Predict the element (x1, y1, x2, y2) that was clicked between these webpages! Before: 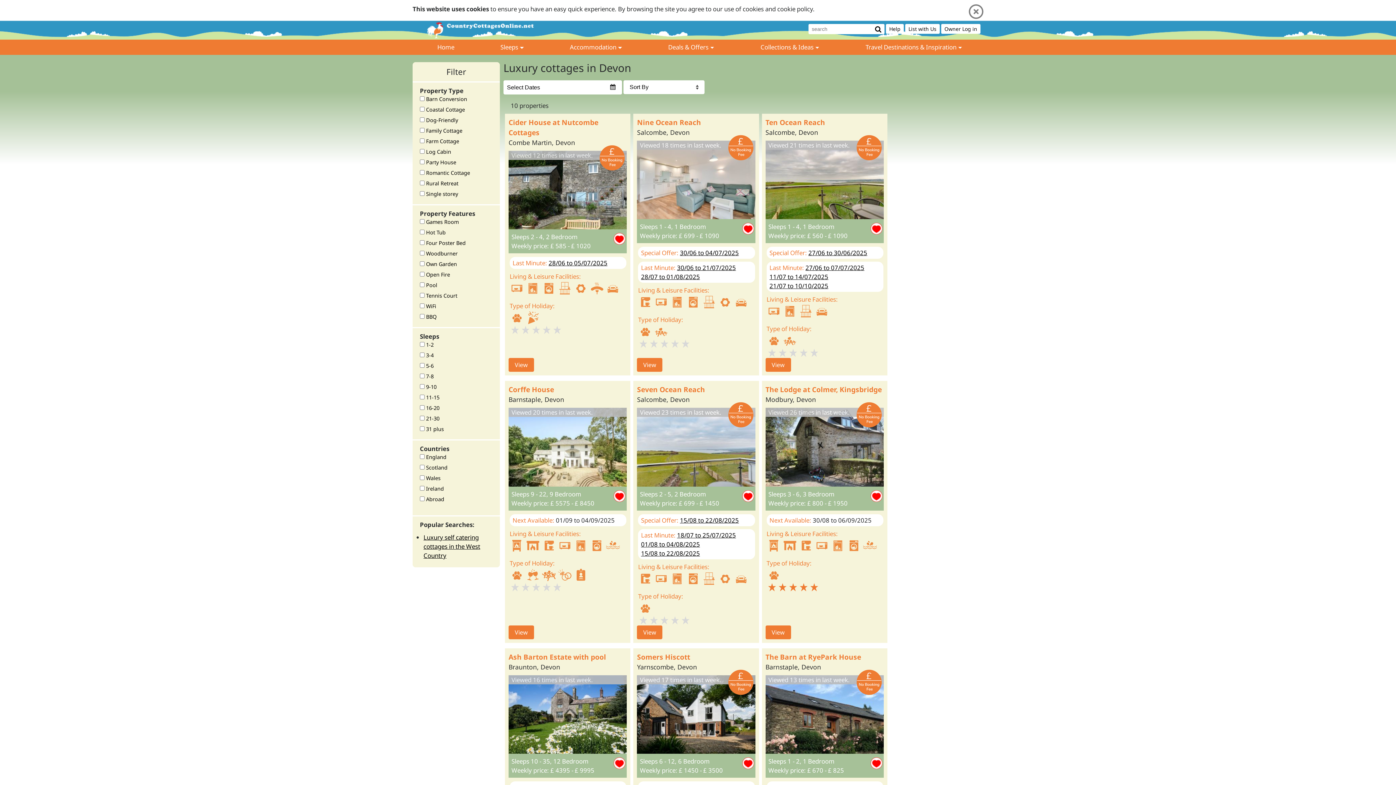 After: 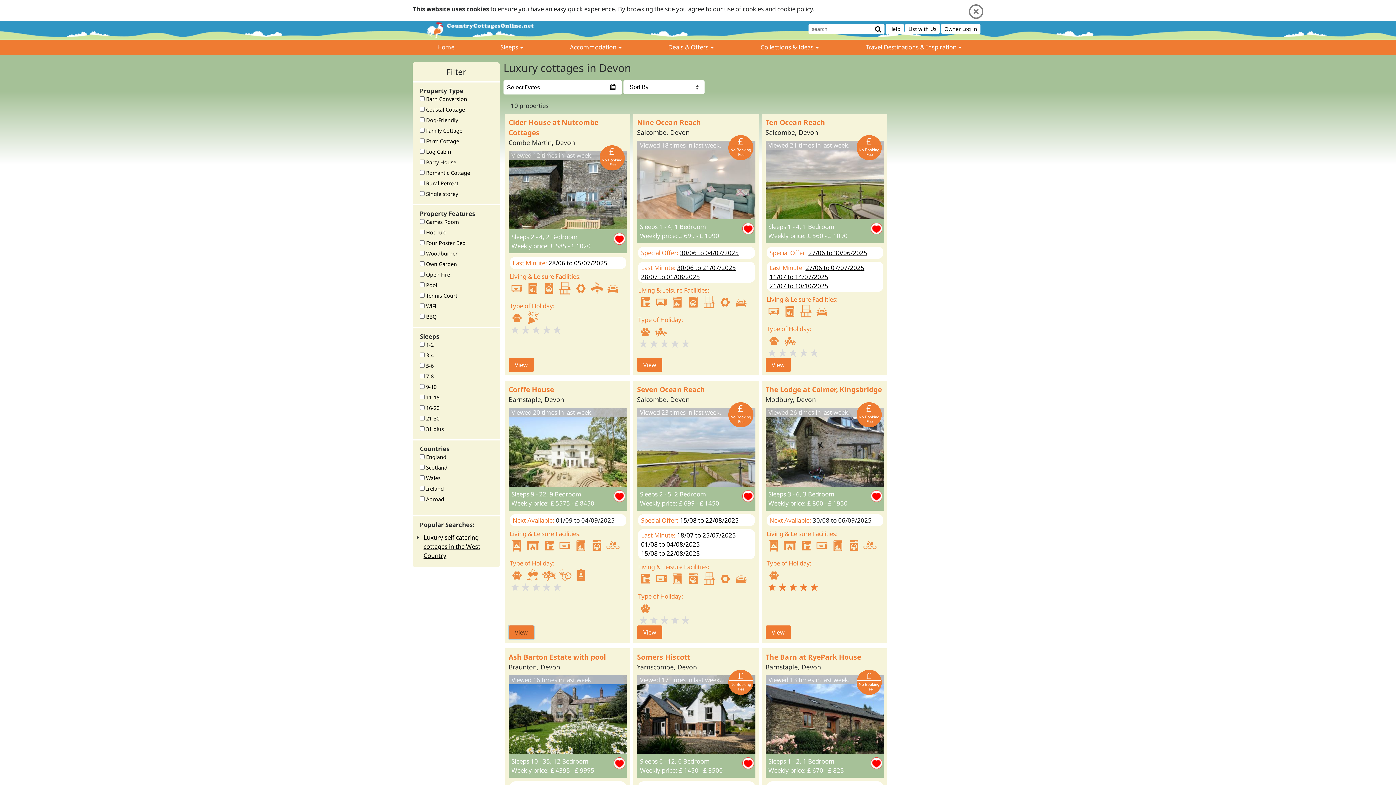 Action: label: View bbox: (508, 625, 534, 639)